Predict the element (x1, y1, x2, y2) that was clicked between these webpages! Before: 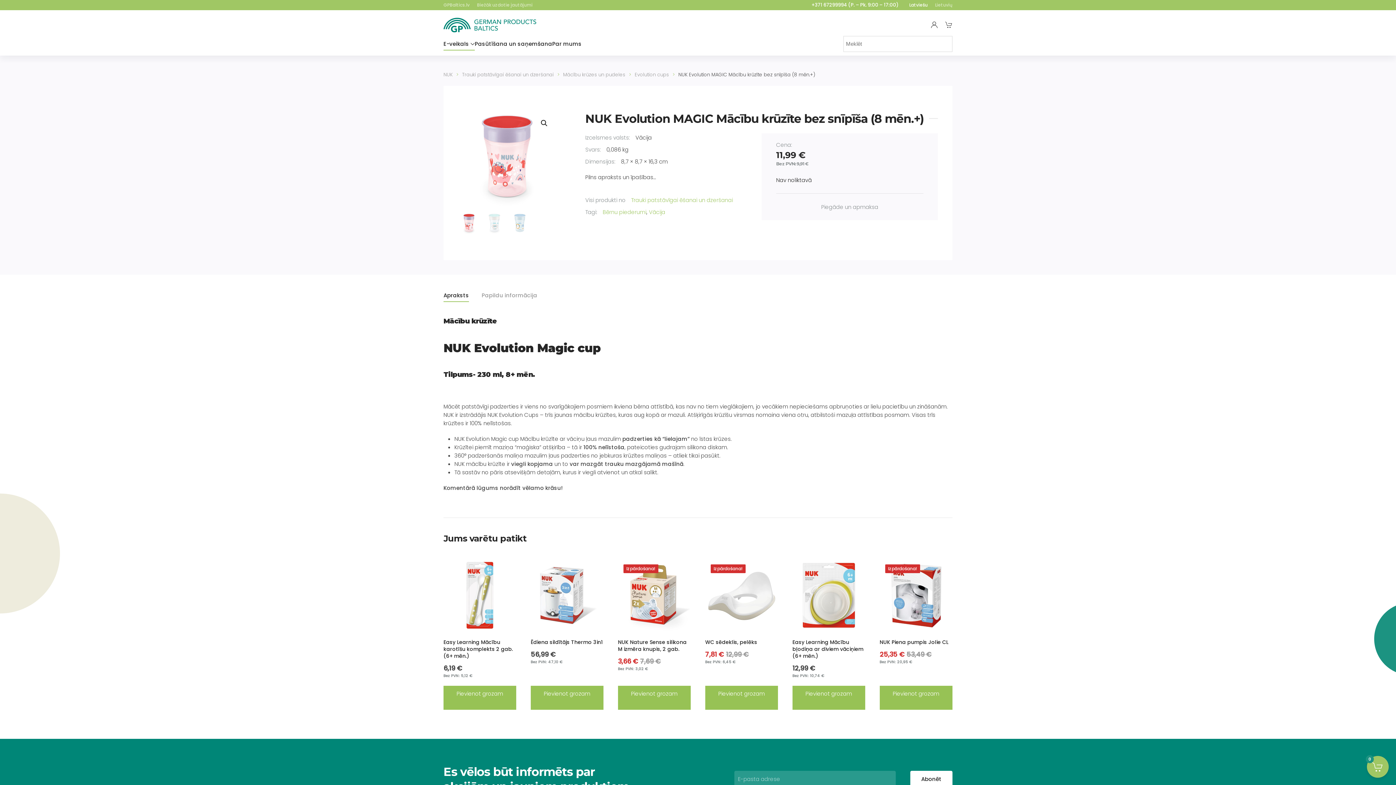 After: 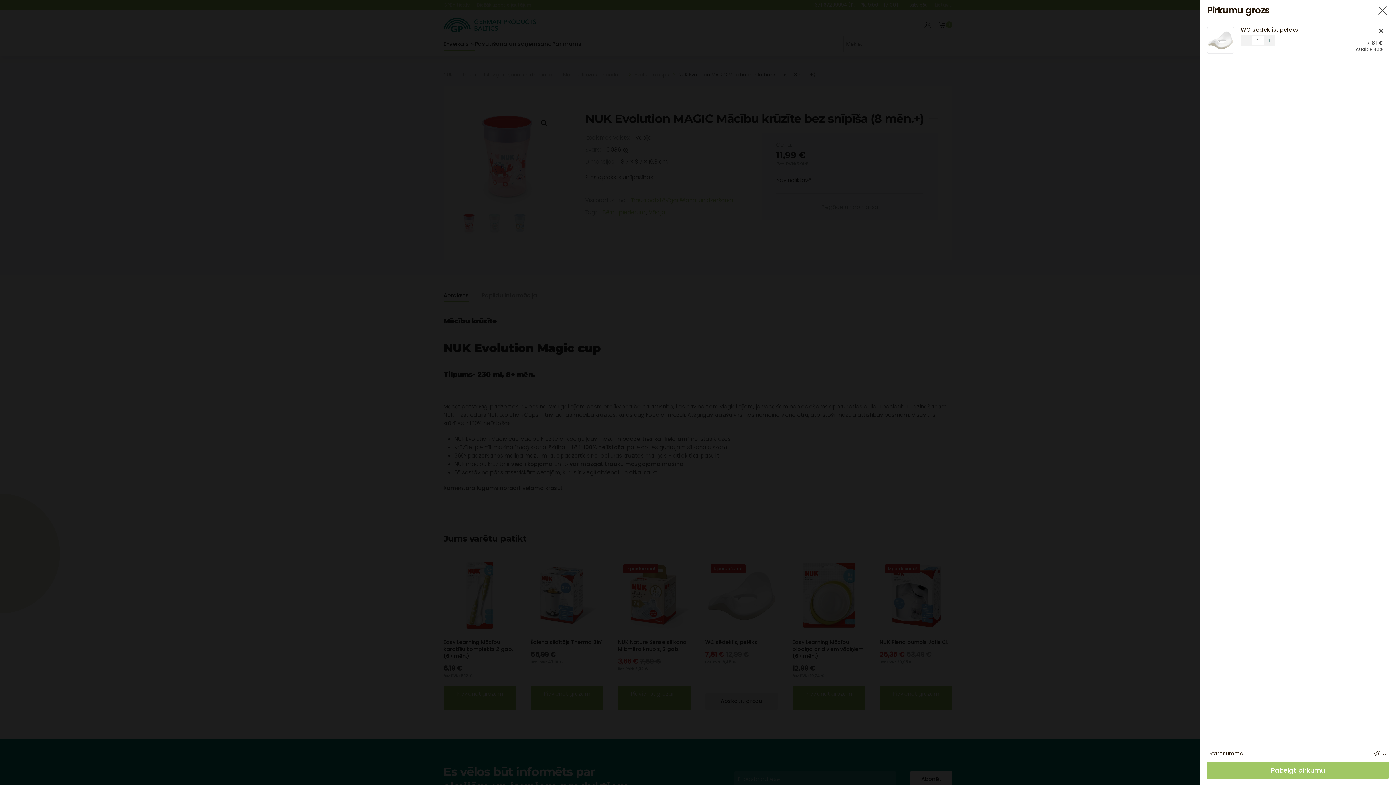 Action: bbox: (705, 741, 778, 765) label: Add to cart: “WC sēdeklis, pelēks”